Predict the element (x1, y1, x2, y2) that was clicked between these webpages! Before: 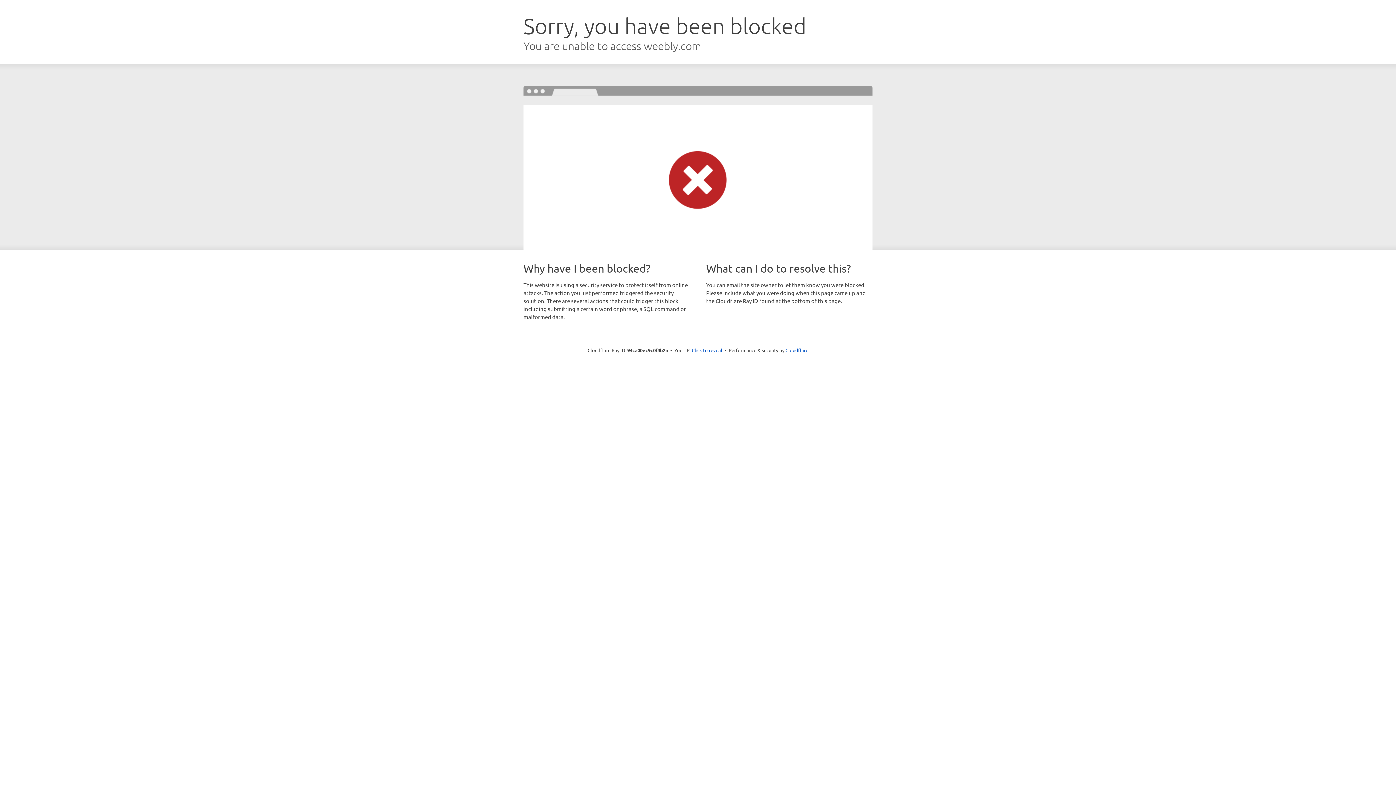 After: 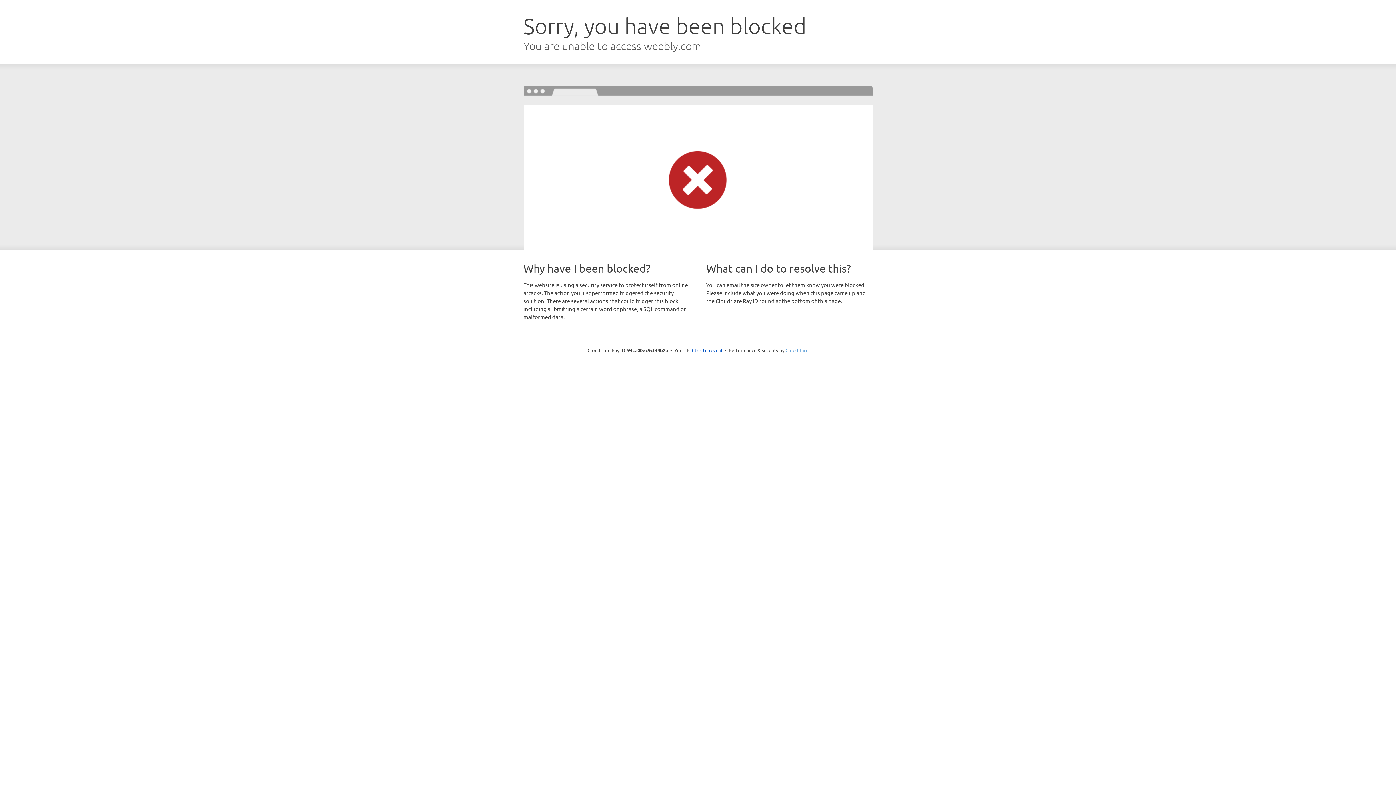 Action: label: Cloudflare bbox: (785, 347, 808, 353)